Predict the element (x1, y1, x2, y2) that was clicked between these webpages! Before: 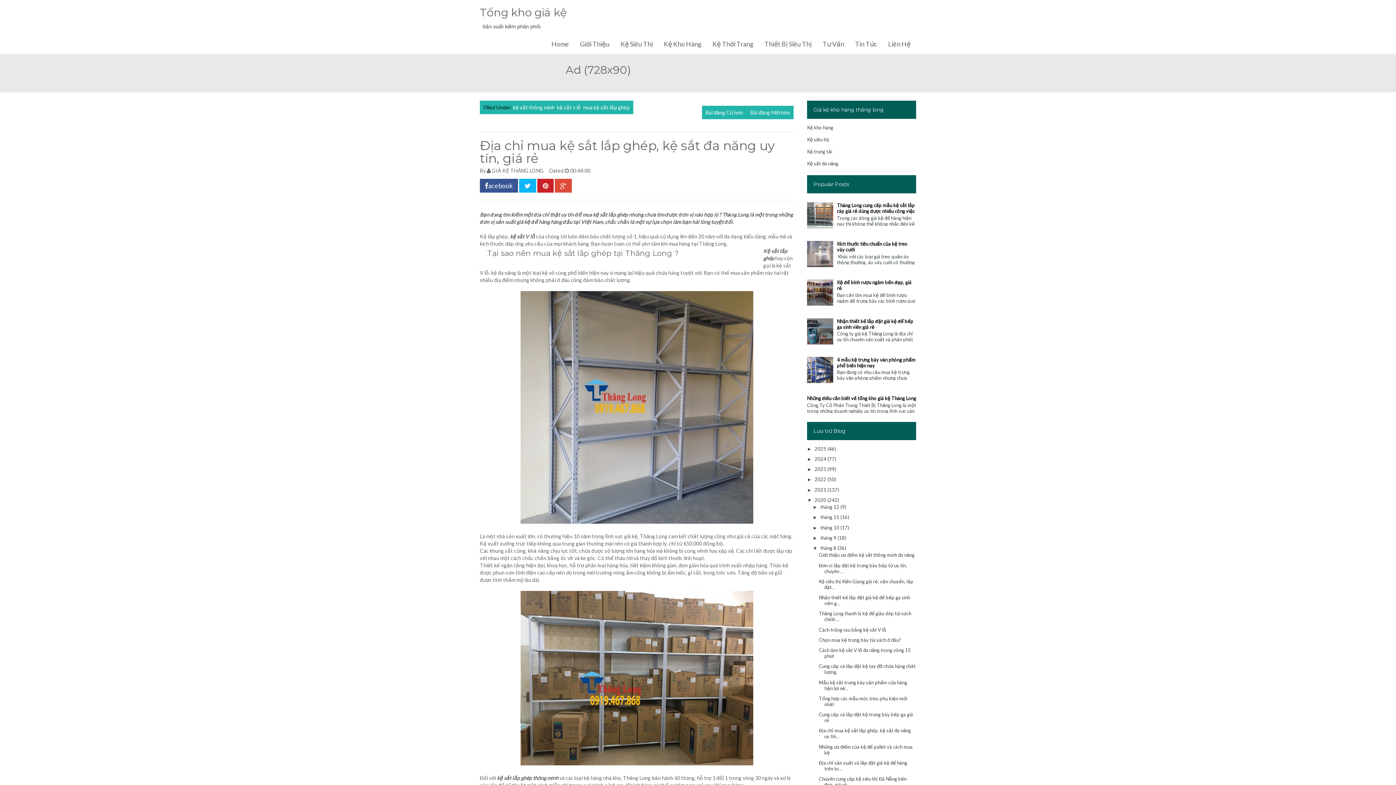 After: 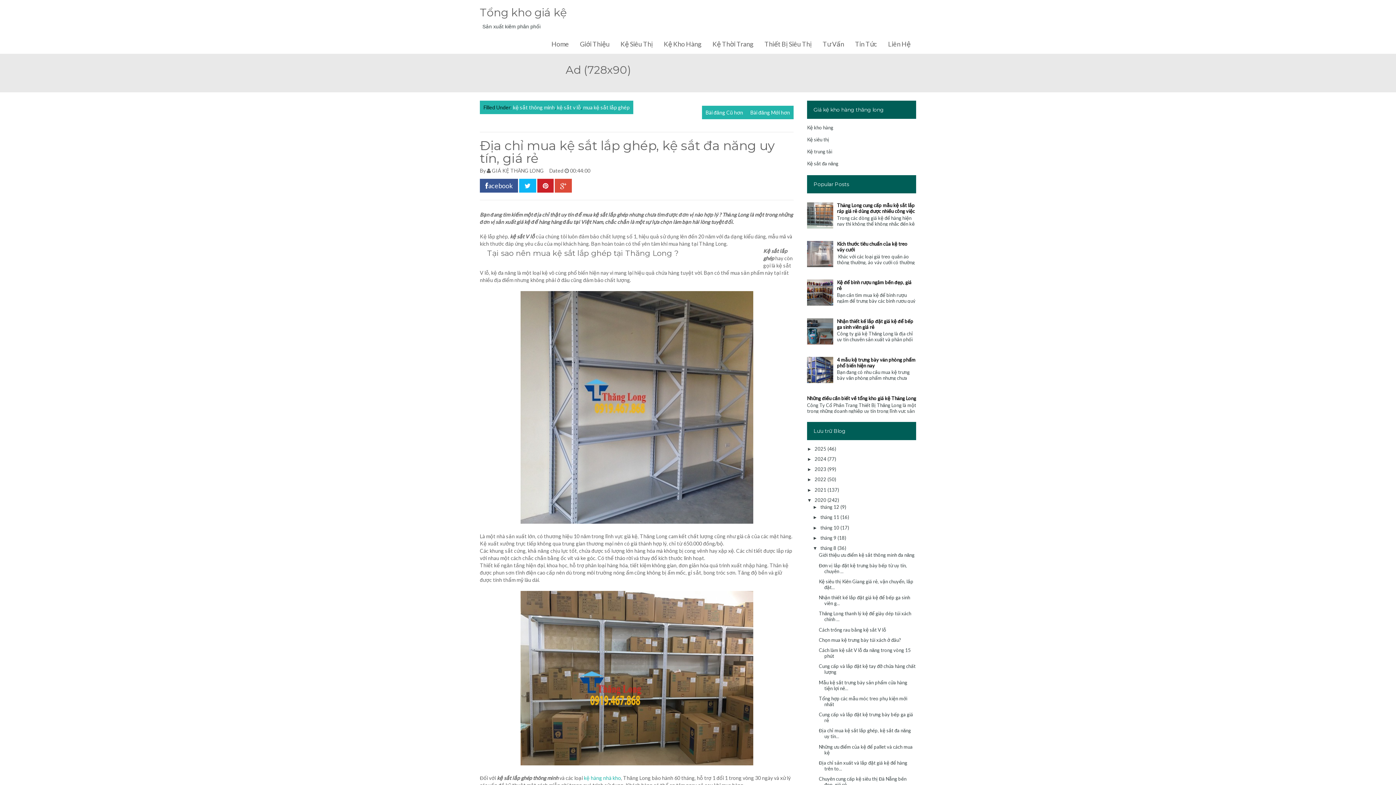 Action: label:  kệ hàng nhà kho bbox: (582, 775, 621, 781)